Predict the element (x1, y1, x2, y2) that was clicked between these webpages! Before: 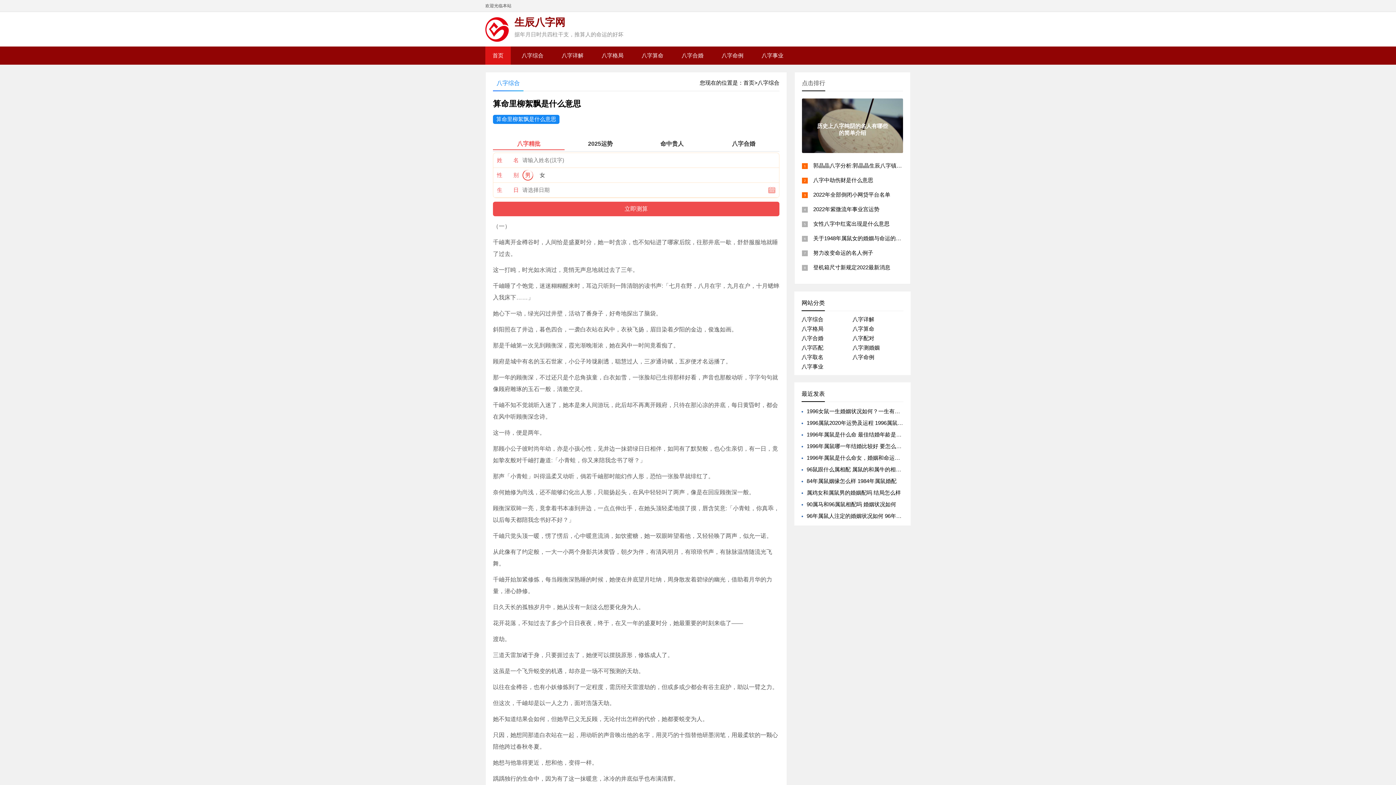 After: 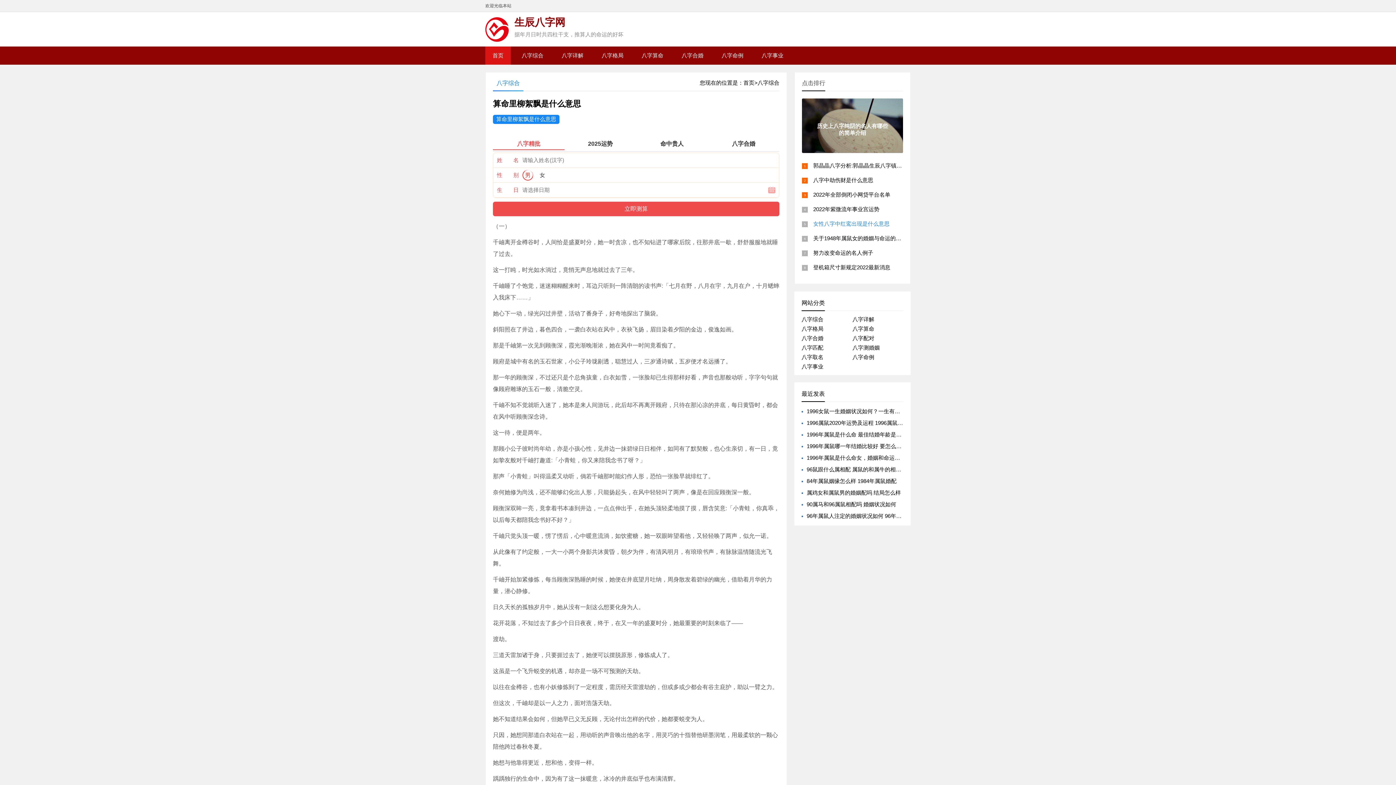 Action: label: 女性八字中红鸾出现是什么意思 bbox: (813, 220, 889, 227)